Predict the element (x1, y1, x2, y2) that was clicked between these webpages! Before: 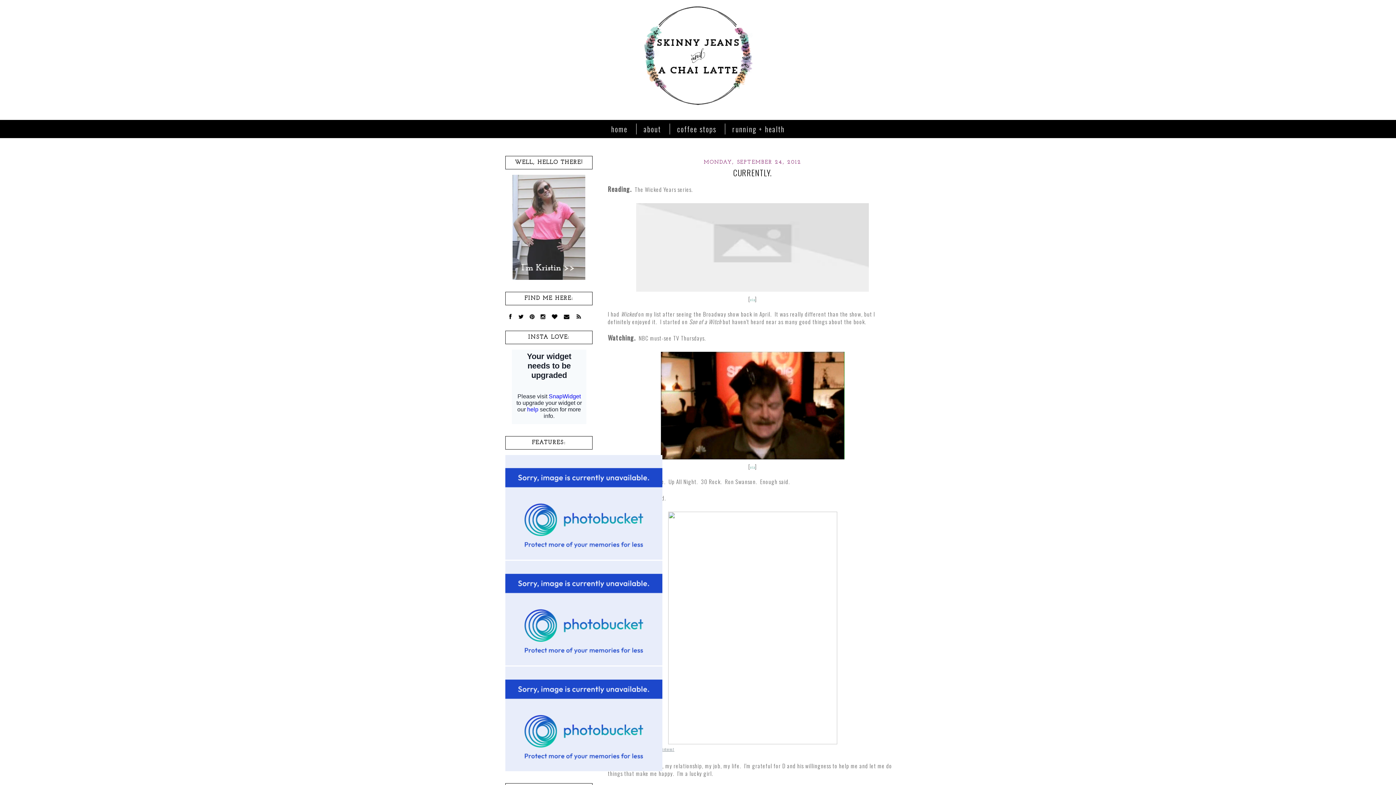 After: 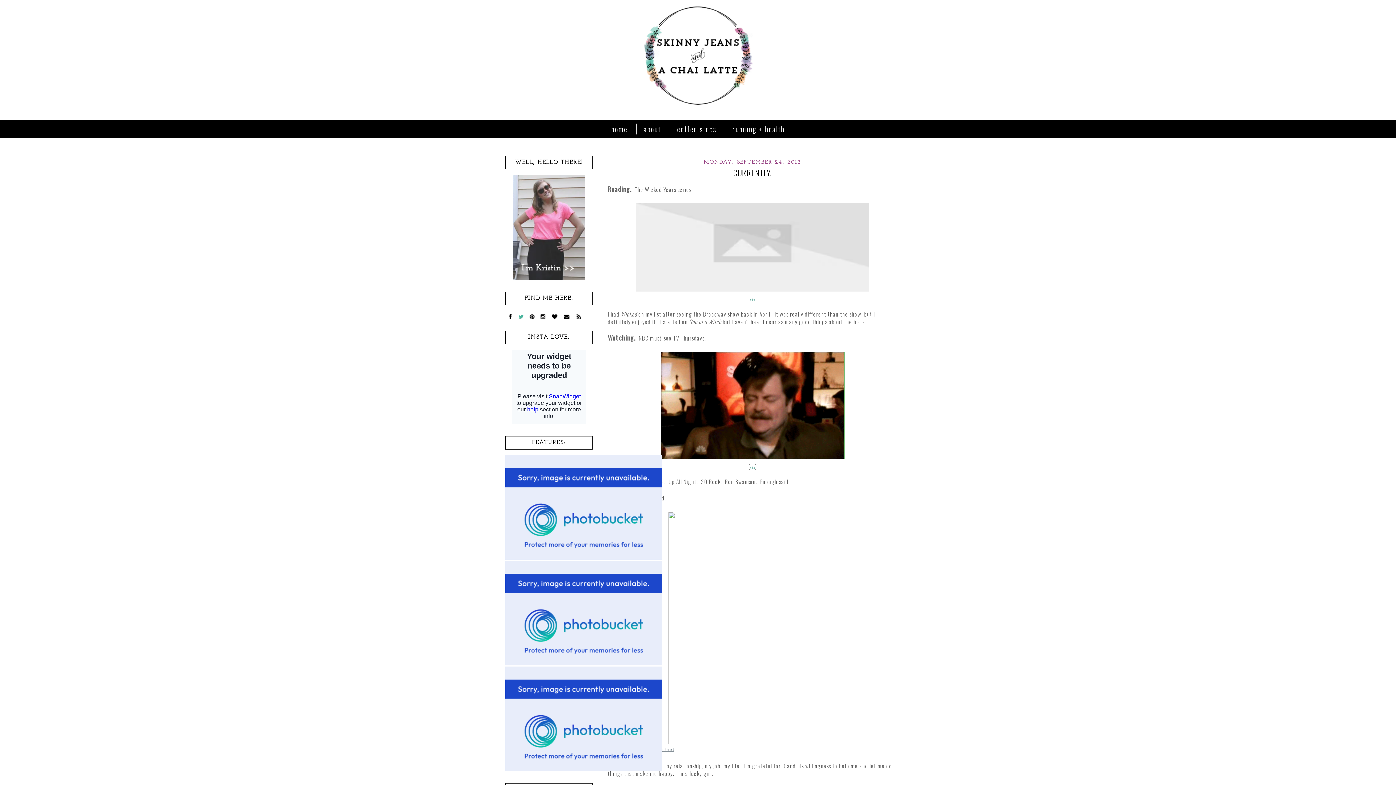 Action: bbox: (516, 310, 525, 320)